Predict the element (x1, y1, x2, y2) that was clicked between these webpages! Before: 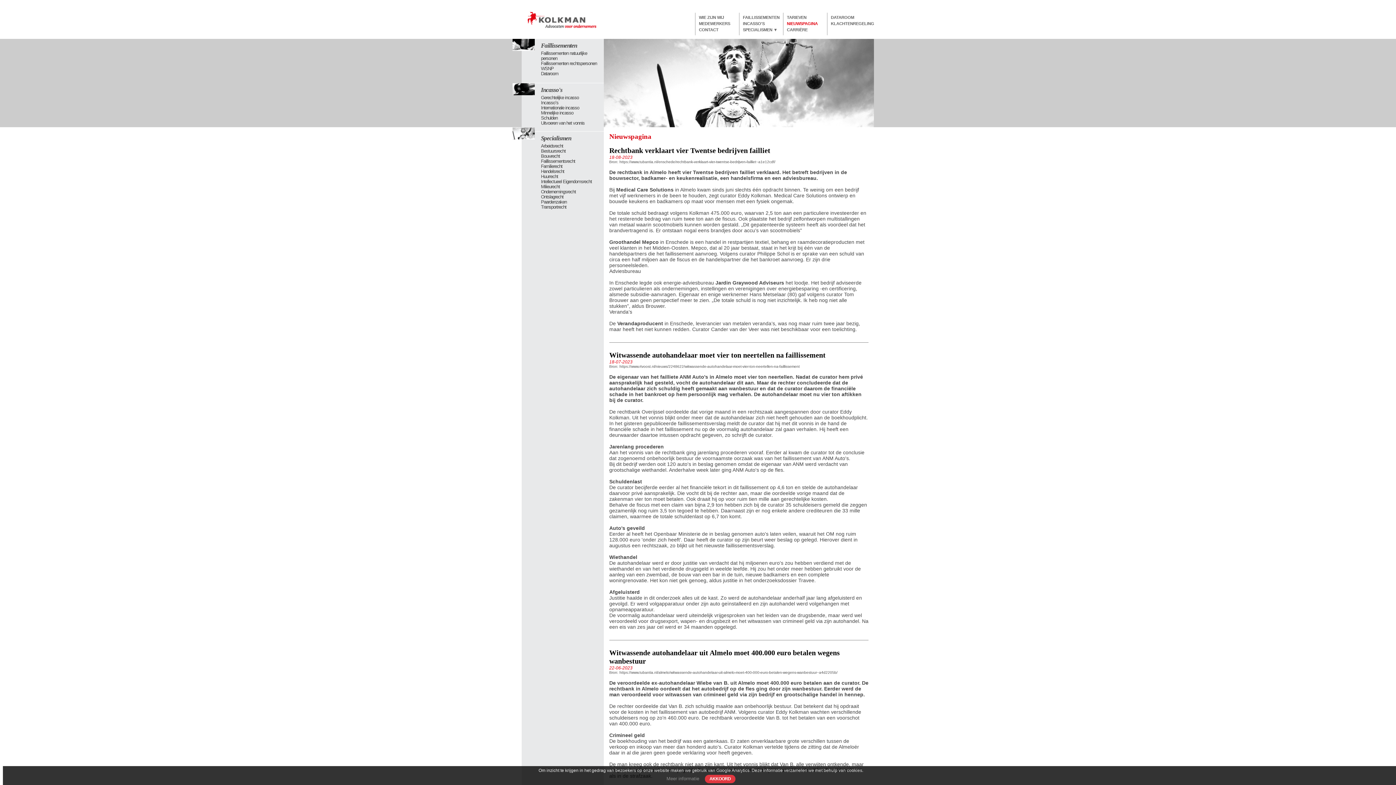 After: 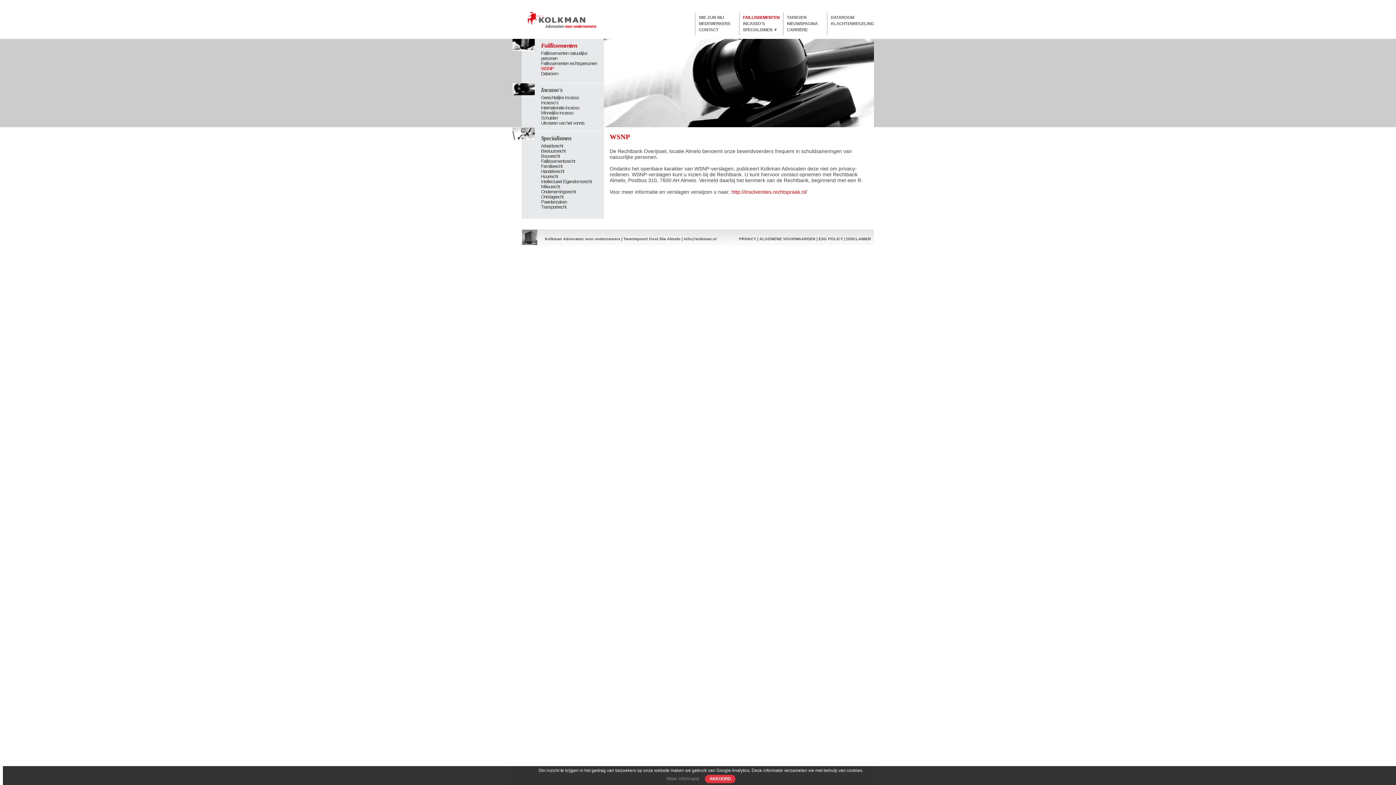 Action: bbox: (541, 65, 553, 71) label: WSNP